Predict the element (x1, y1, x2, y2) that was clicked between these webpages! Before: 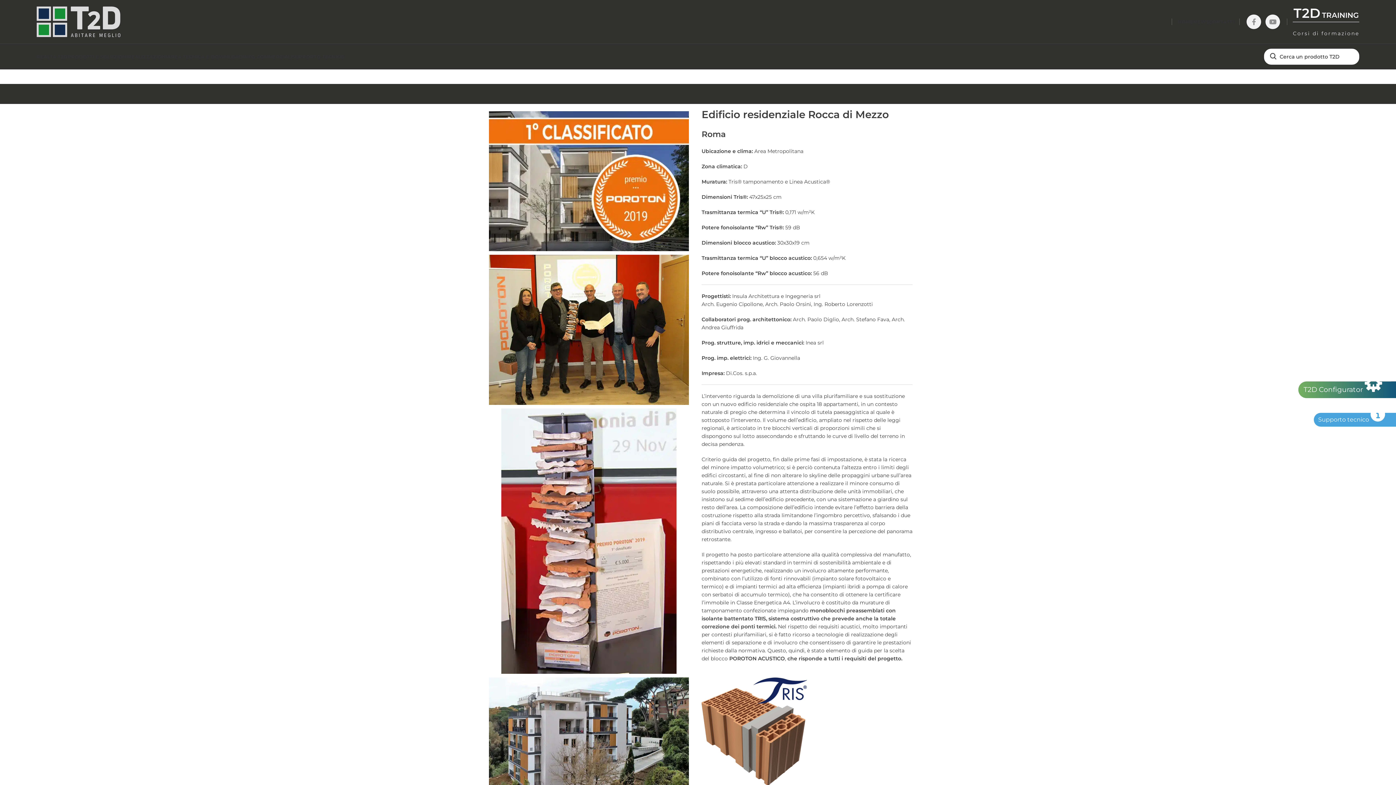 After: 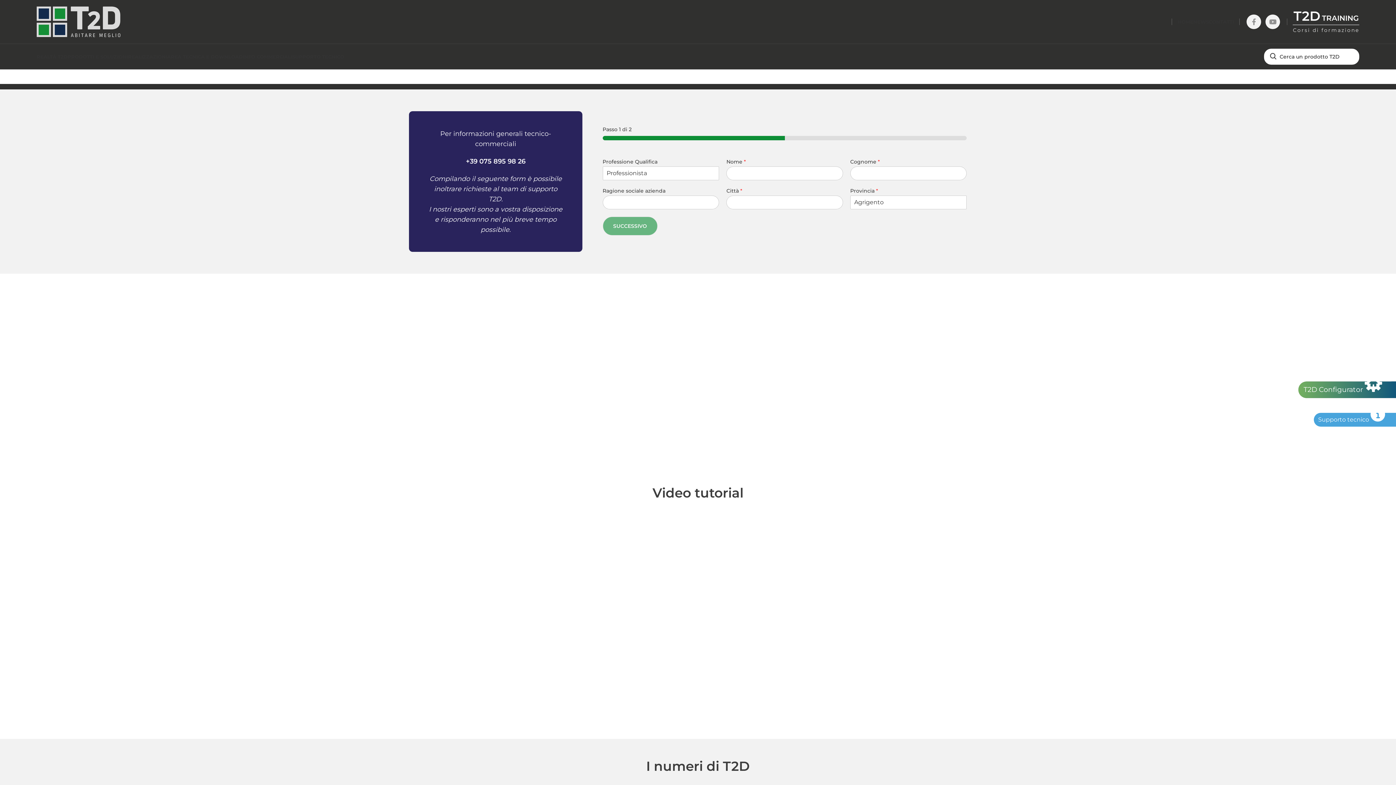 Action: label: INFO COMMERCIALI bbox: (242, 49, 292, 64)